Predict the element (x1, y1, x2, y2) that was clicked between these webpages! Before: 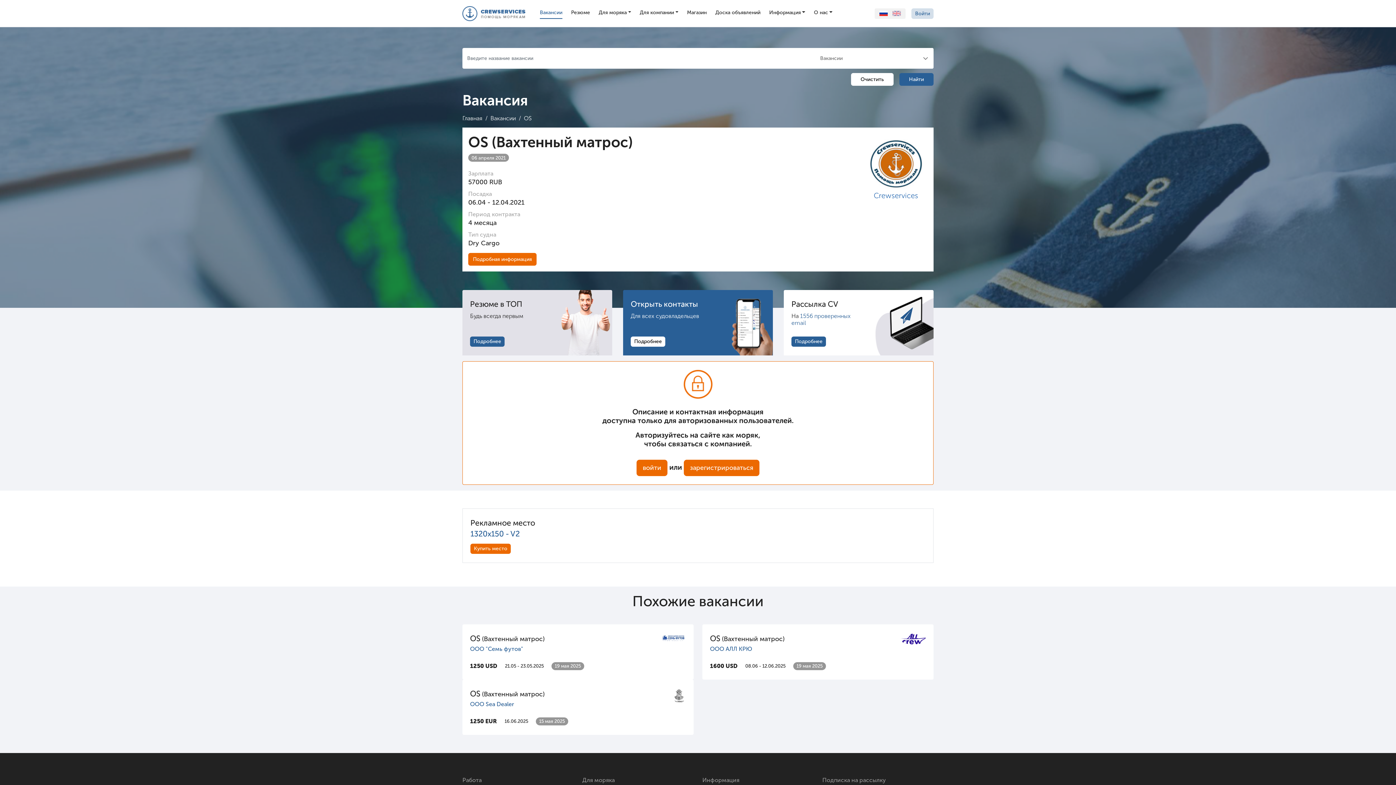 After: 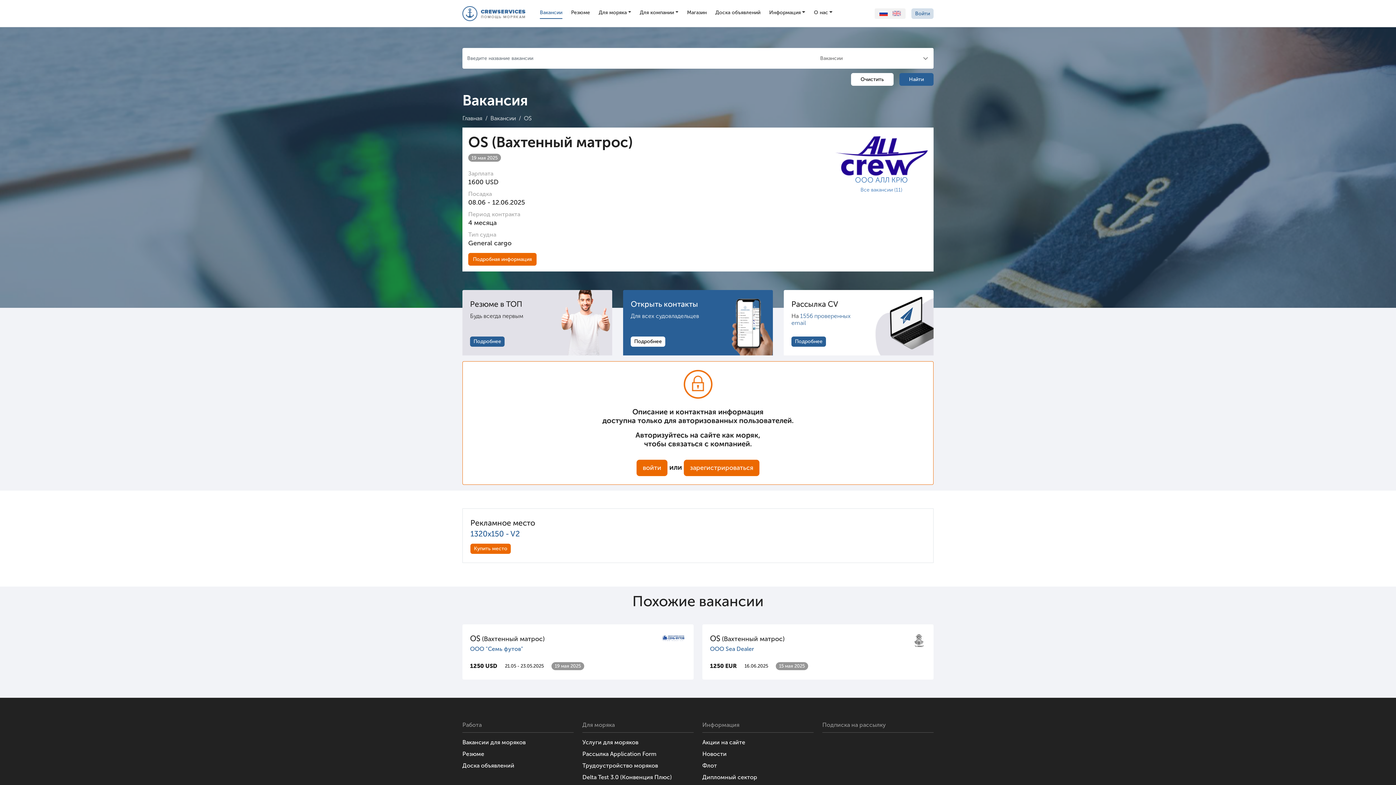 Action: bbox: (710, 634, 784, 643) label: OS (Вахтенный матрос)